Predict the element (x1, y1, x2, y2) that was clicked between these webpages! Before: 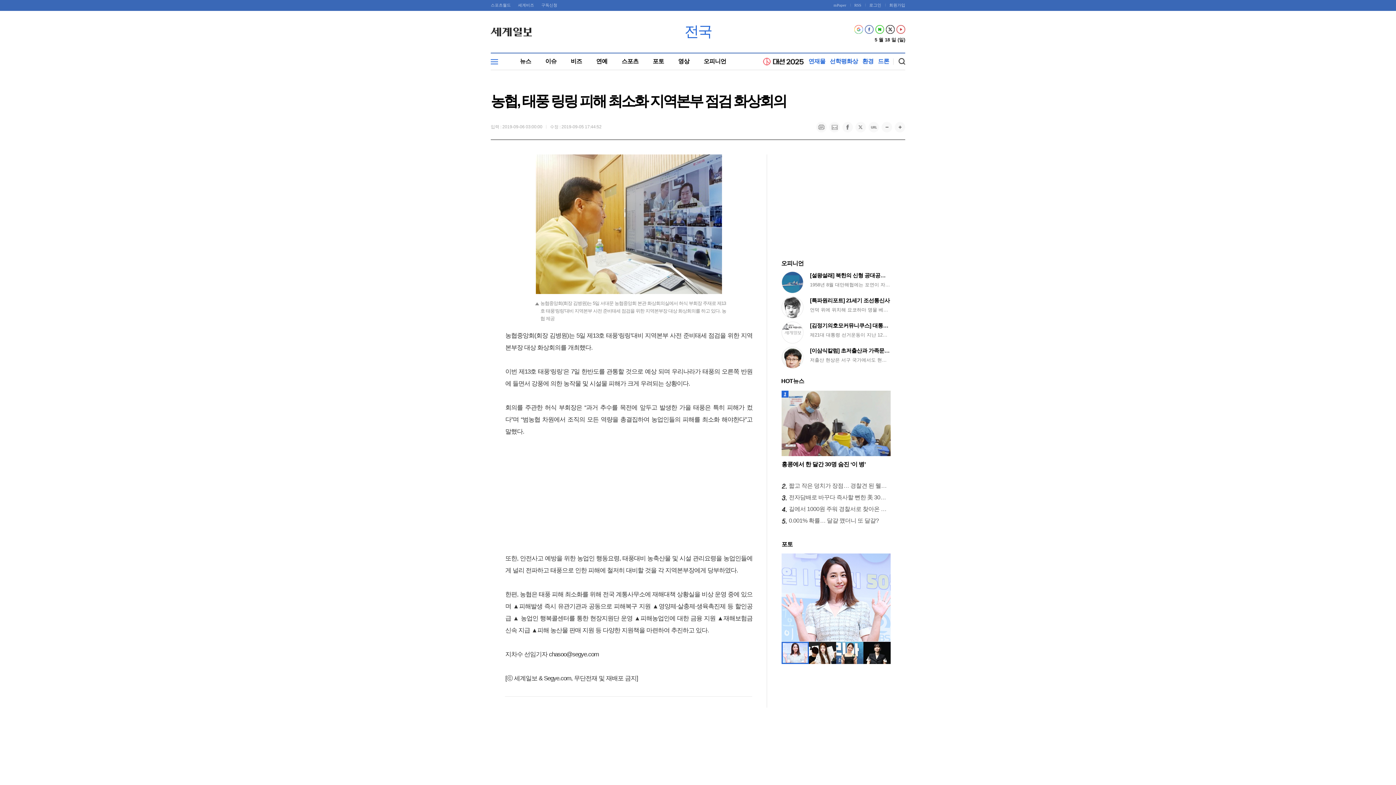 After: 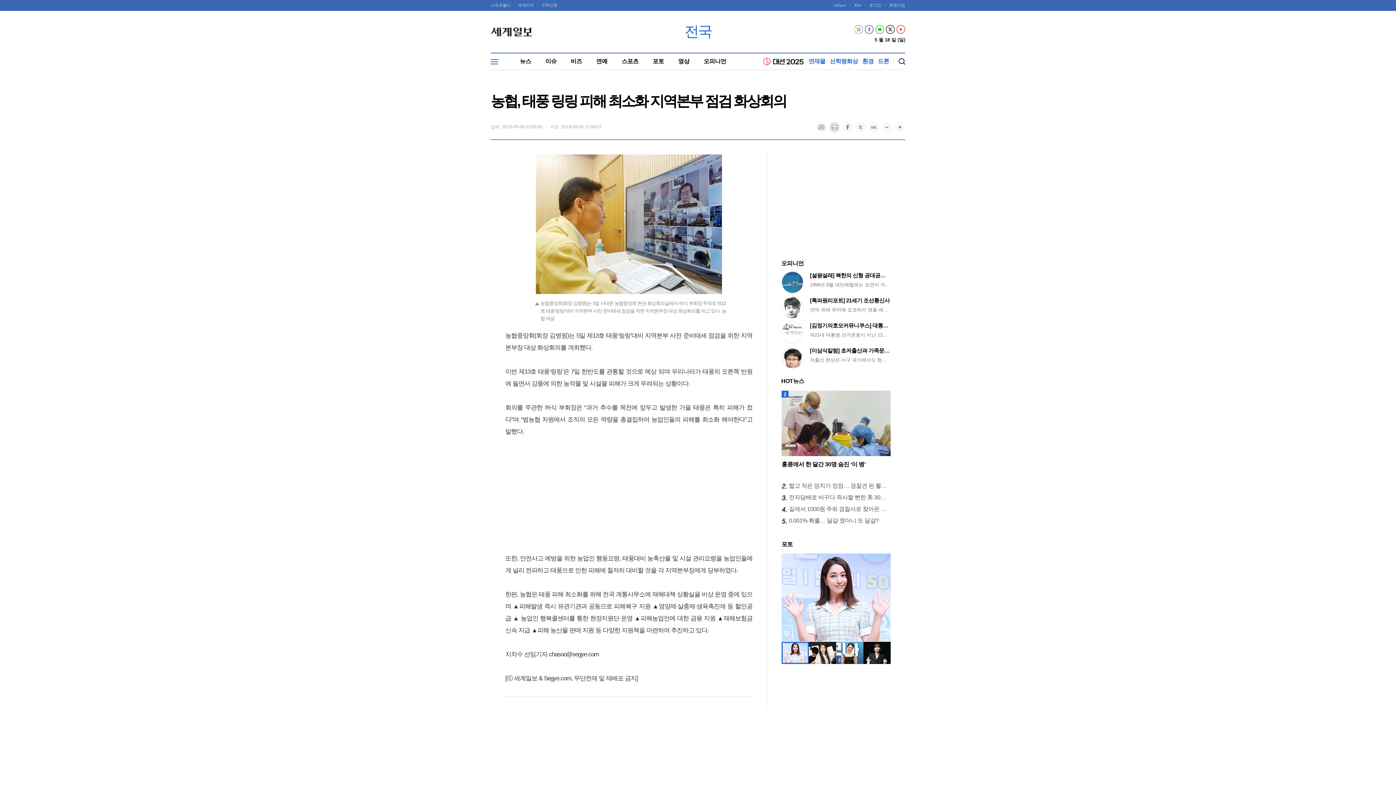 Action: label: 메일 bbox: (829, 121, 840, 132)